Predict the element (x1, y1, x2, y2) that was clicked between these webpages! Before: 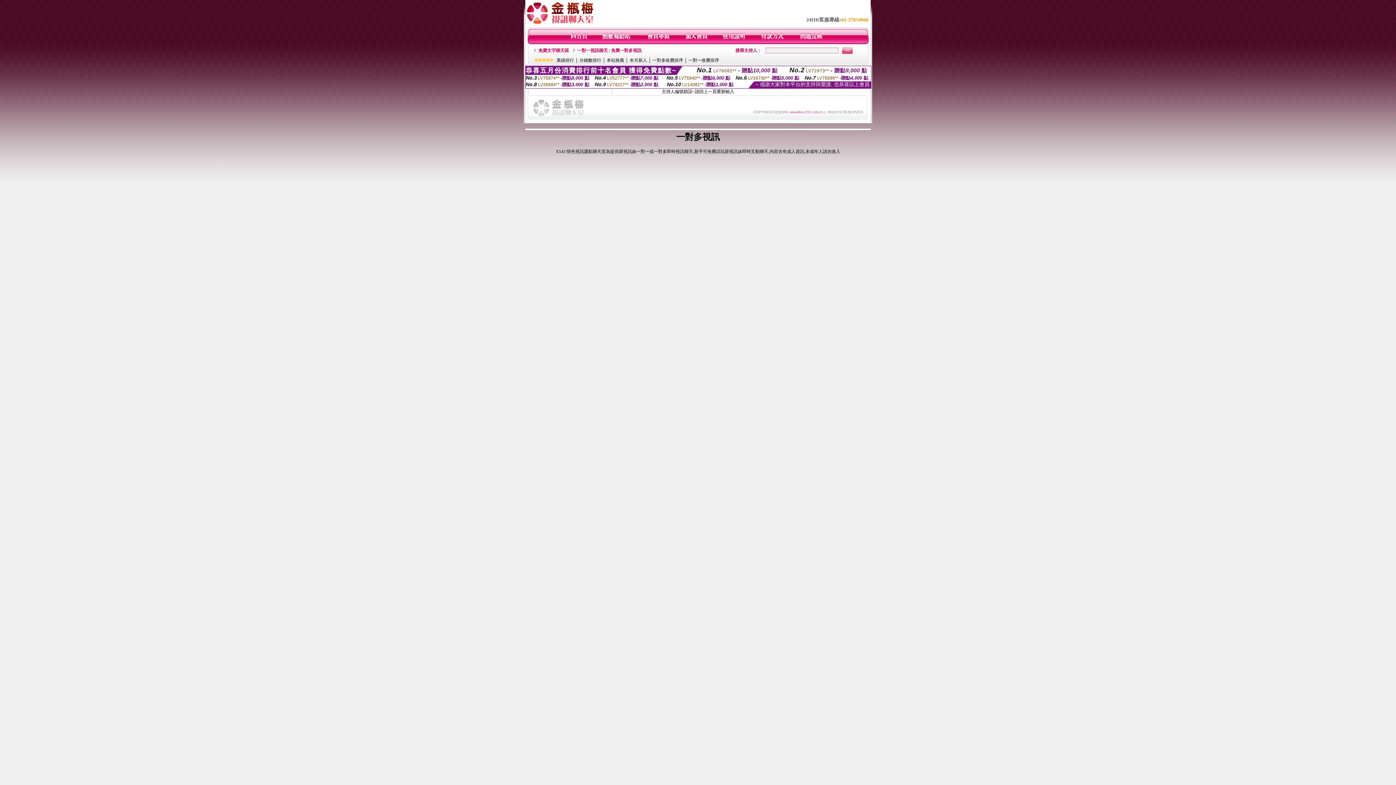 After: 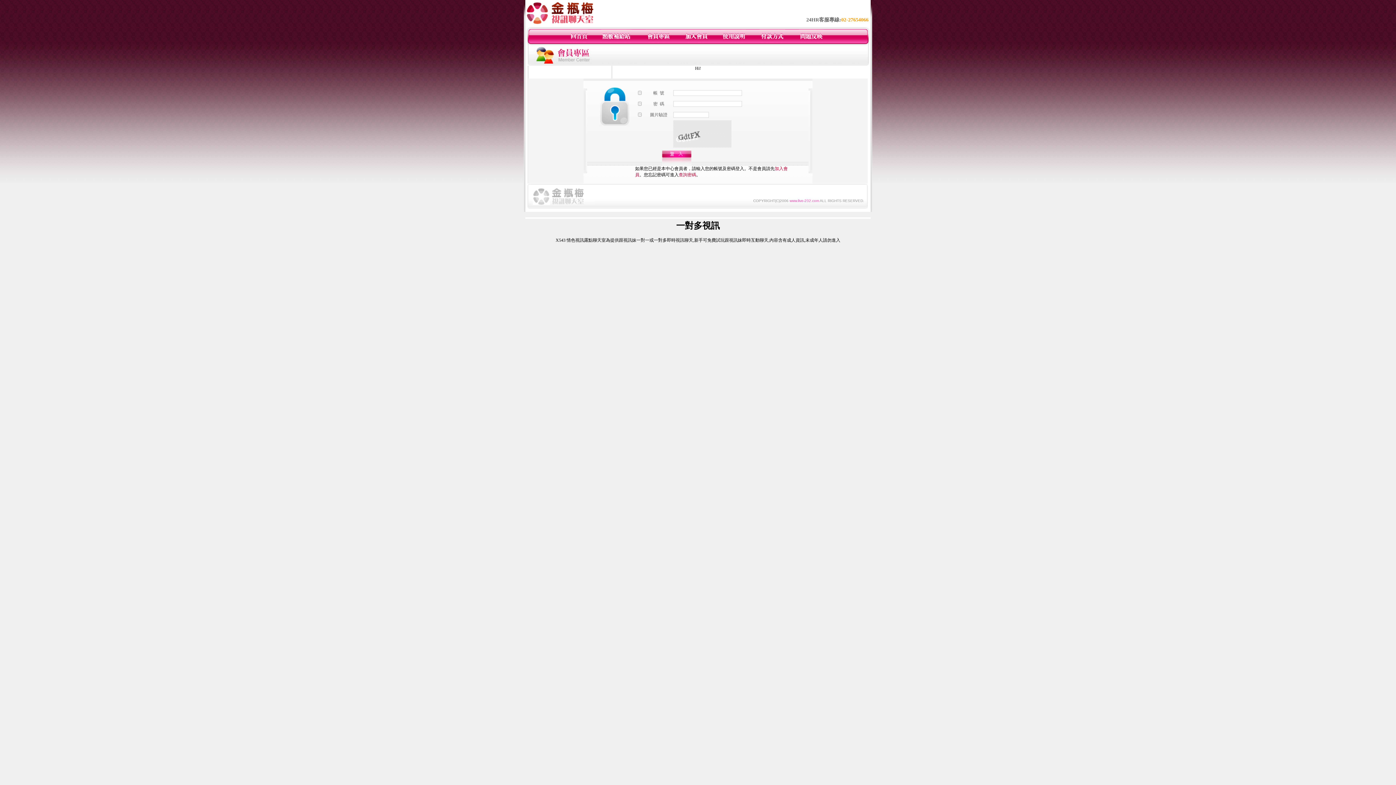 Action: bbox: (646, 40, 670, 45)